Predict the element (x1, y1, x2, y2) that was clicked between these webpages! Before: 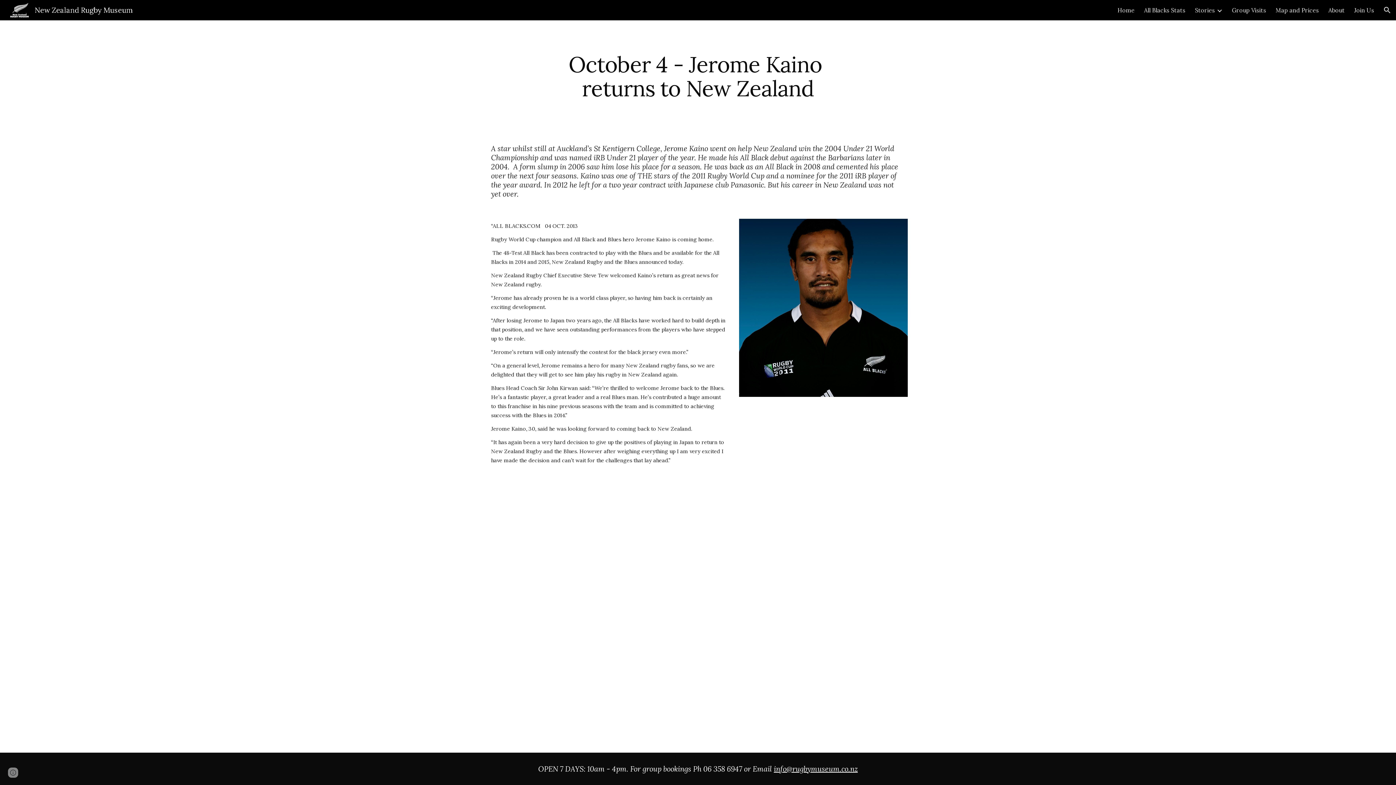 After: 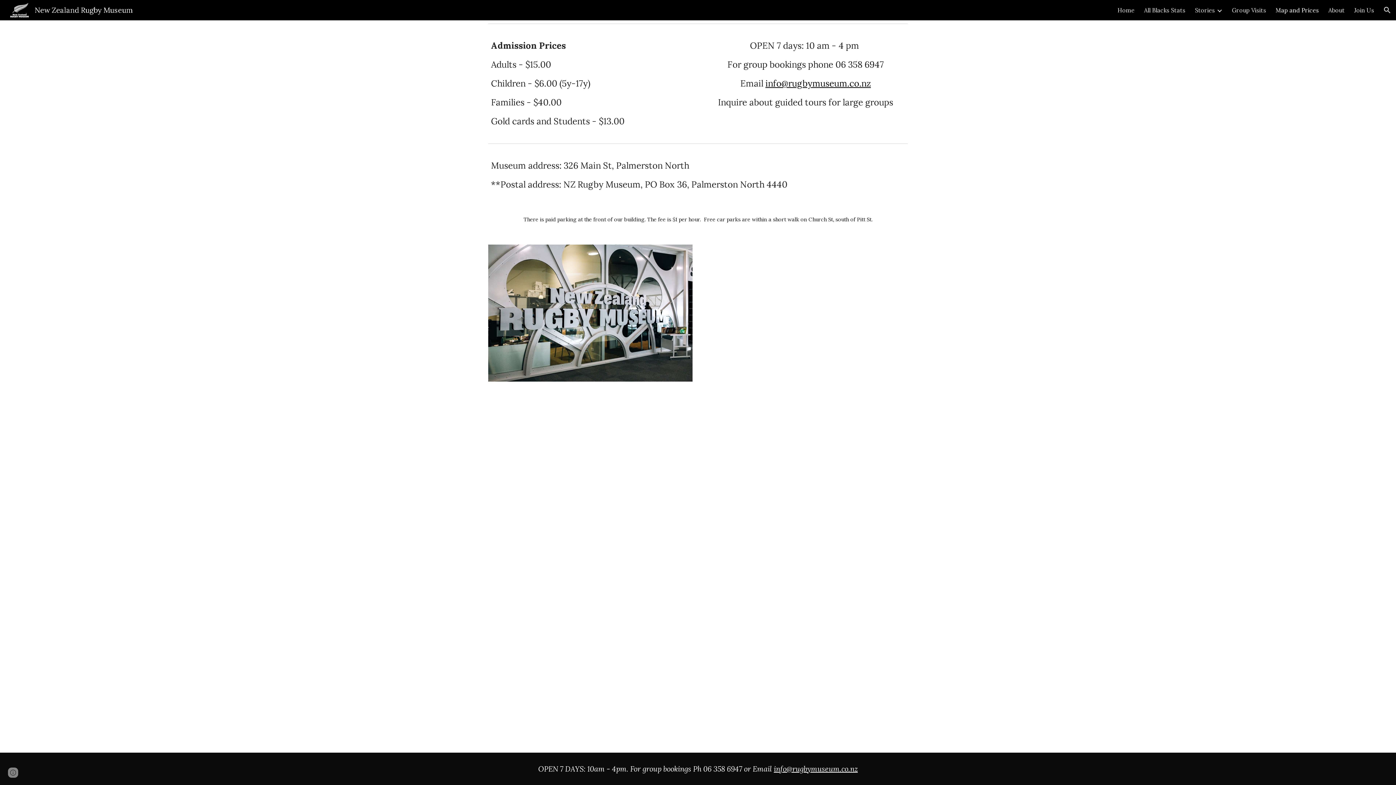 Action: label: Map and Prices bbox: (1276, 6, 1319, 13)